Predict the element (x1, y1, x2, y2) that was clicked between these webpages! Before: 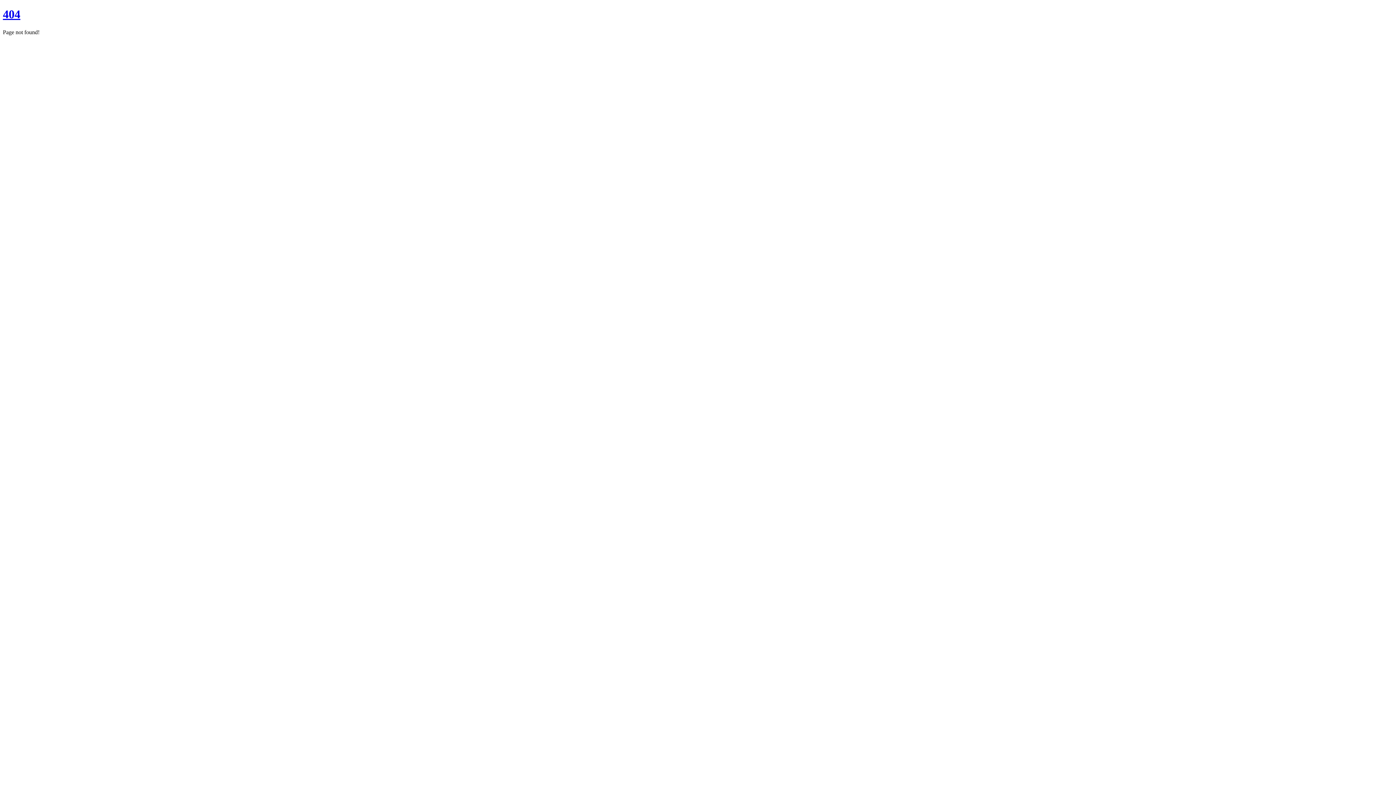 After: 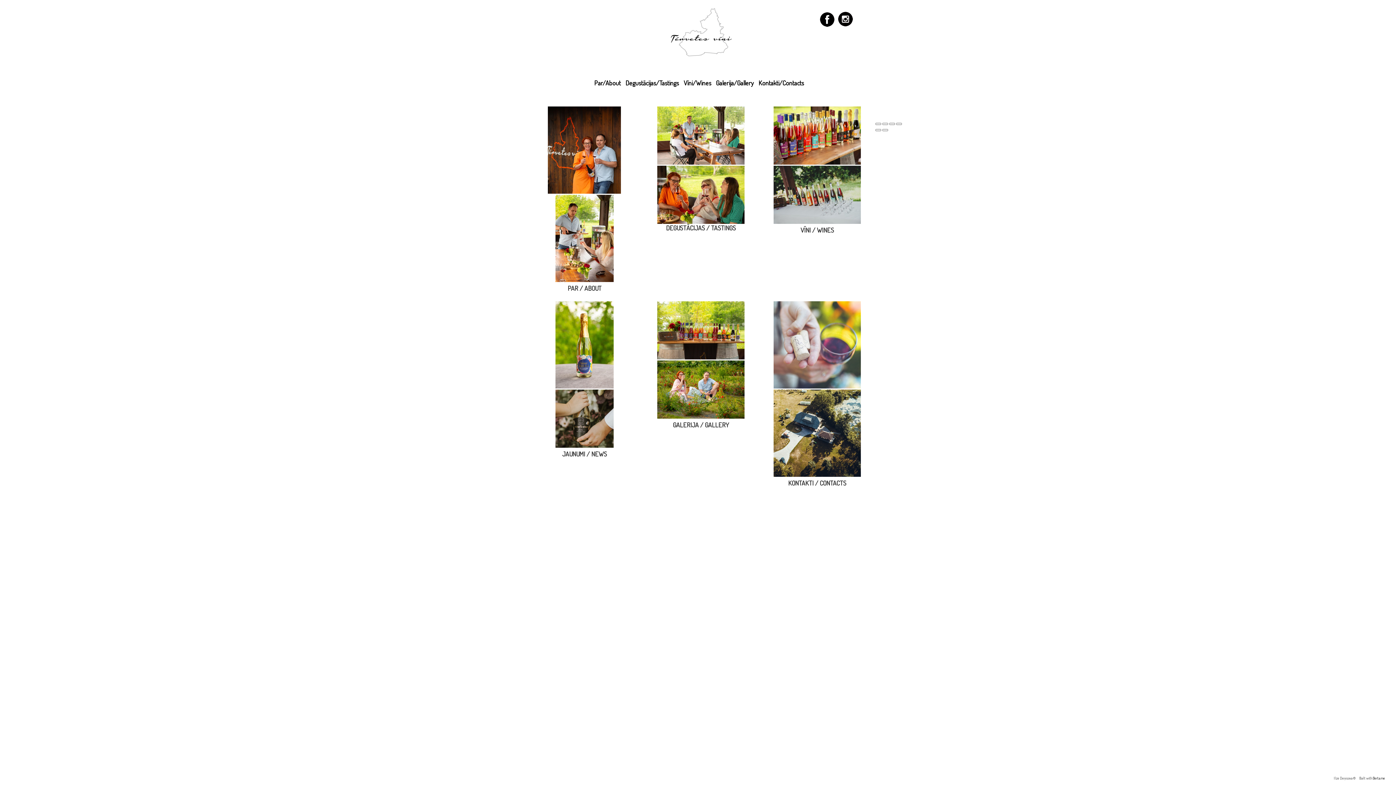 Action: label: 404 bbox: (2, 7, 20, 20)